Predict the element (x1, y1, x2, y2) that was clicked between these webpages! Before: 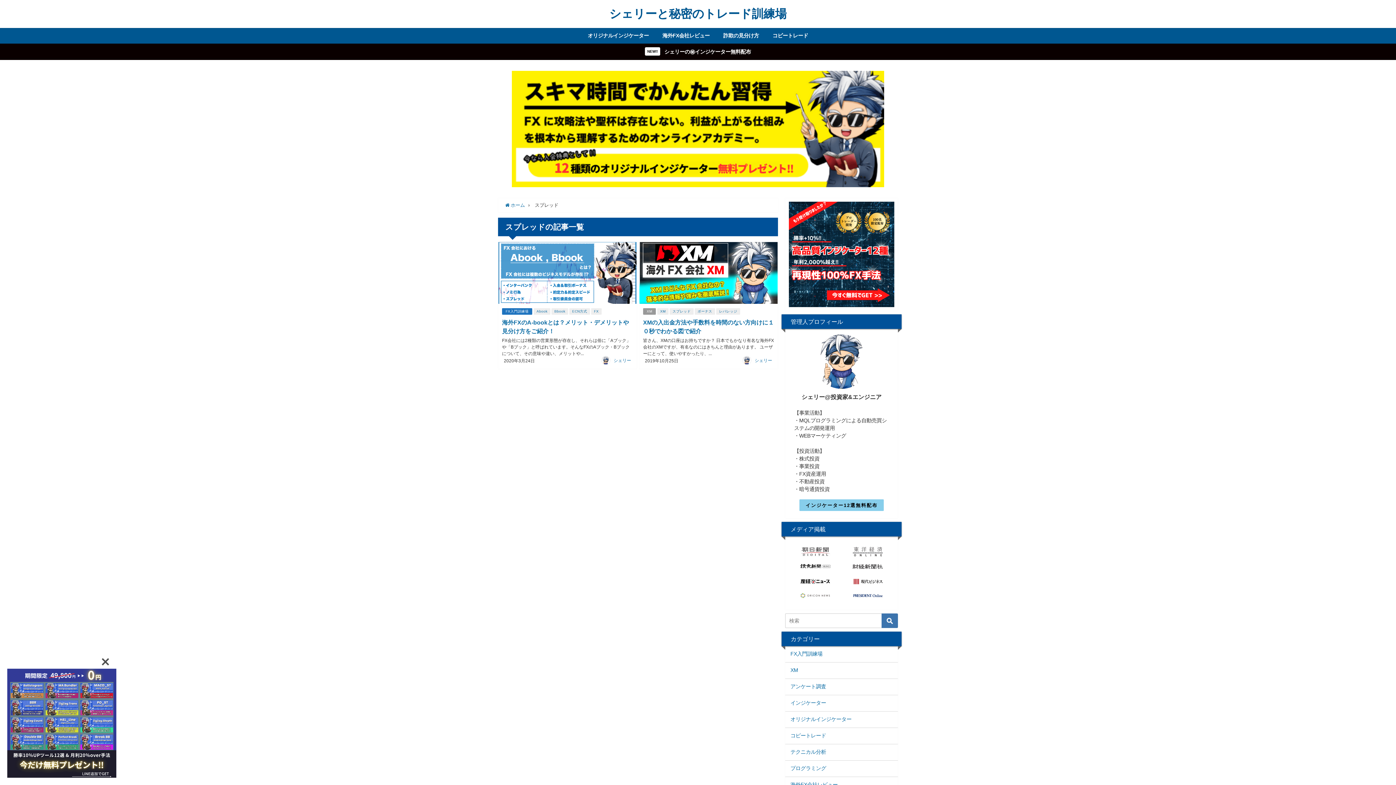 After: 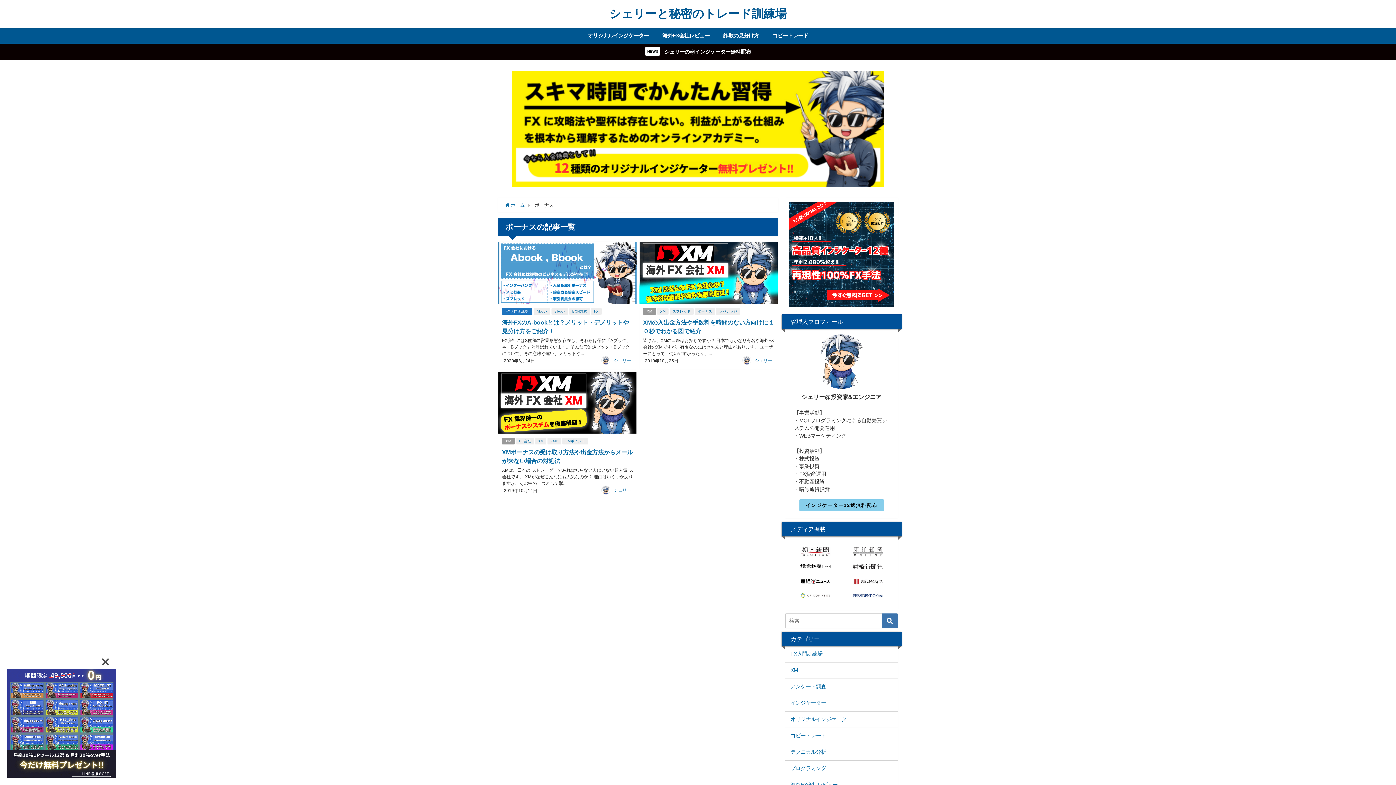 Action: label: ボーナス bbox: (694, 308, 715, 314)